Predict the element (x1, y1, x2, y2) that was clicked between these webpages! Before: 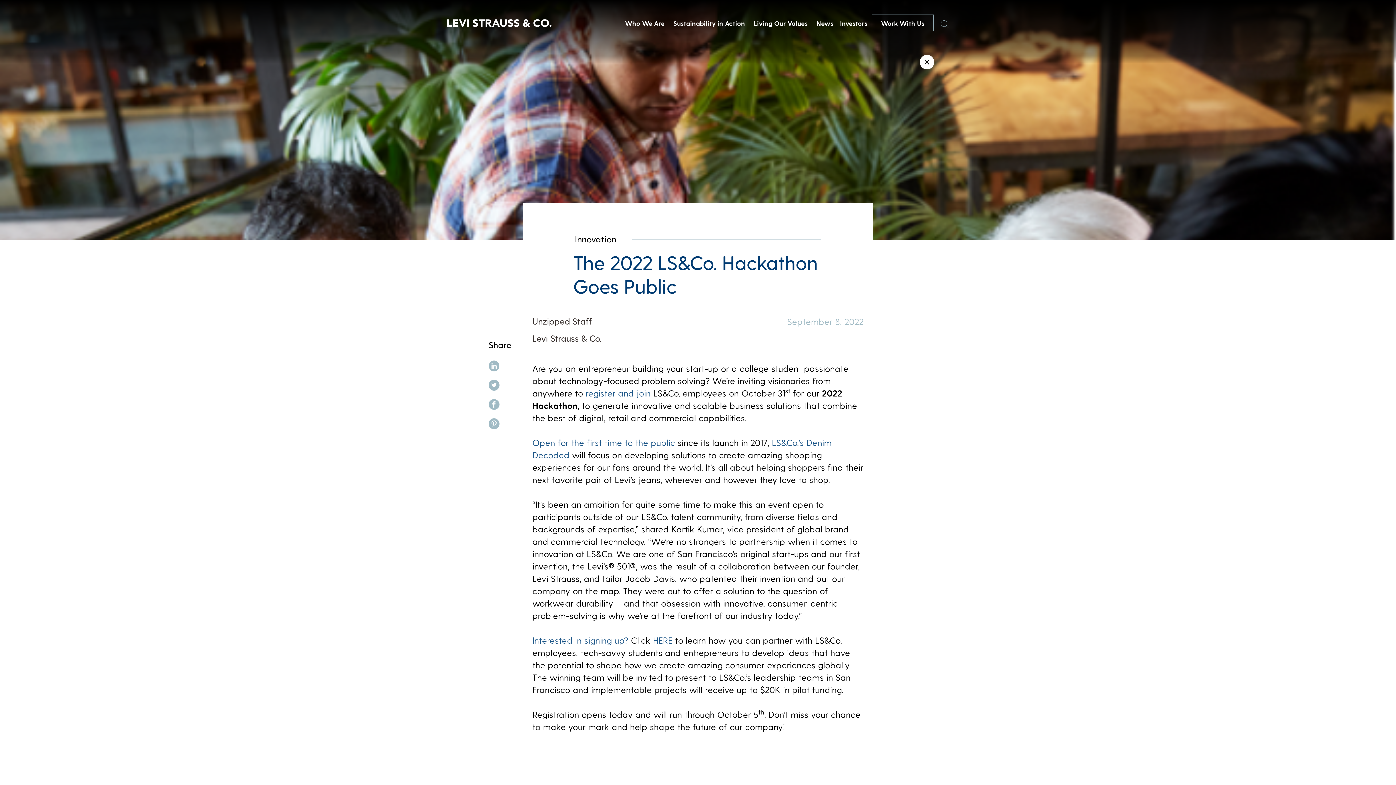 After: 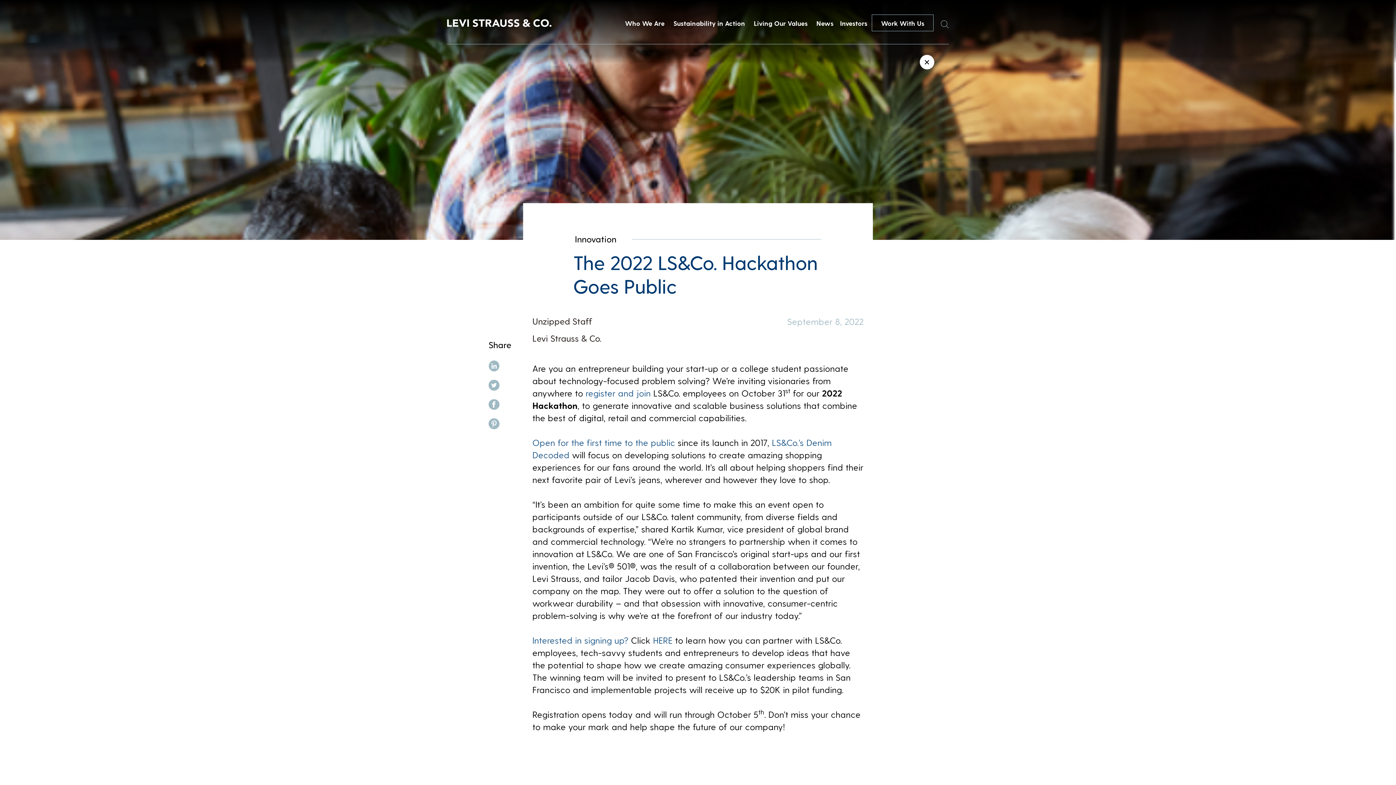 Action: bbox: (488, 418, 499, 429) label: share on pinterest